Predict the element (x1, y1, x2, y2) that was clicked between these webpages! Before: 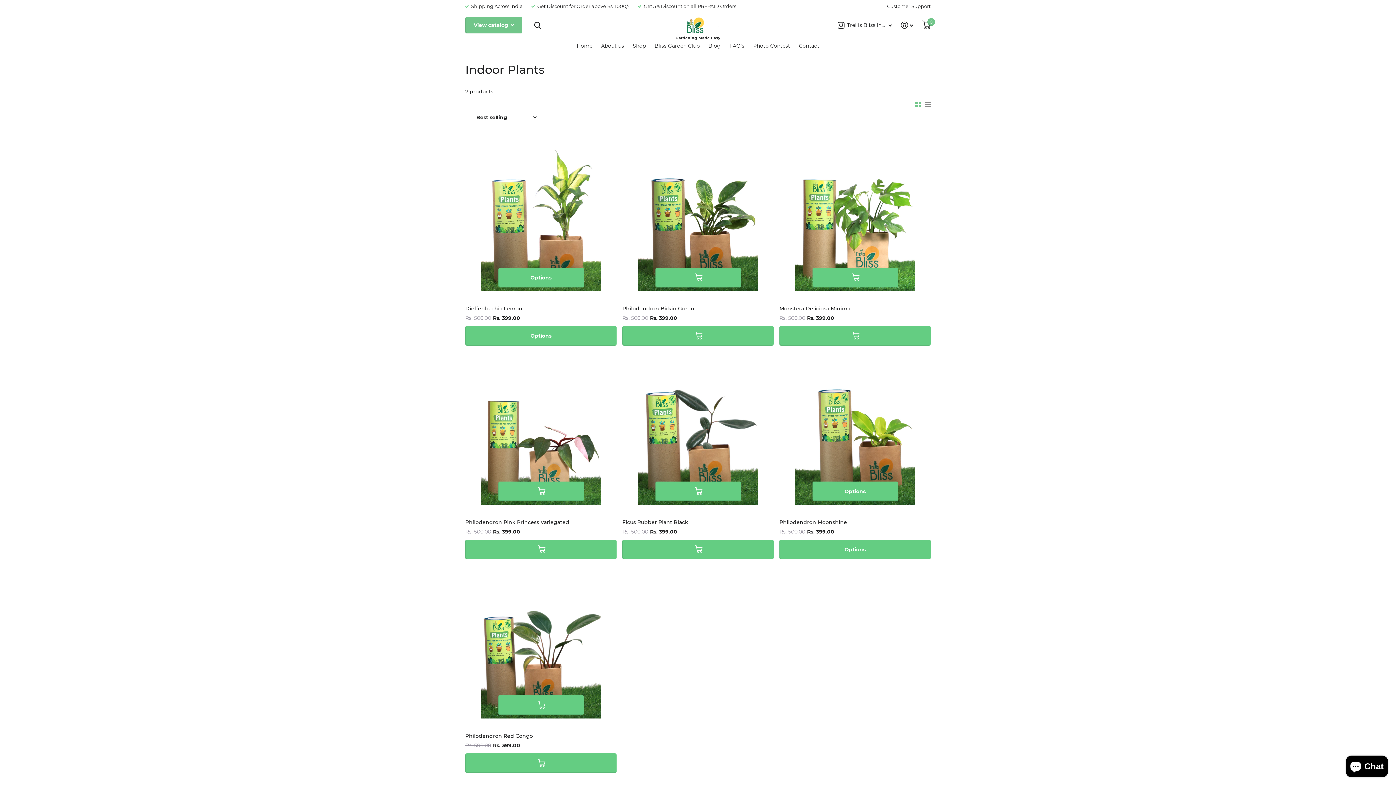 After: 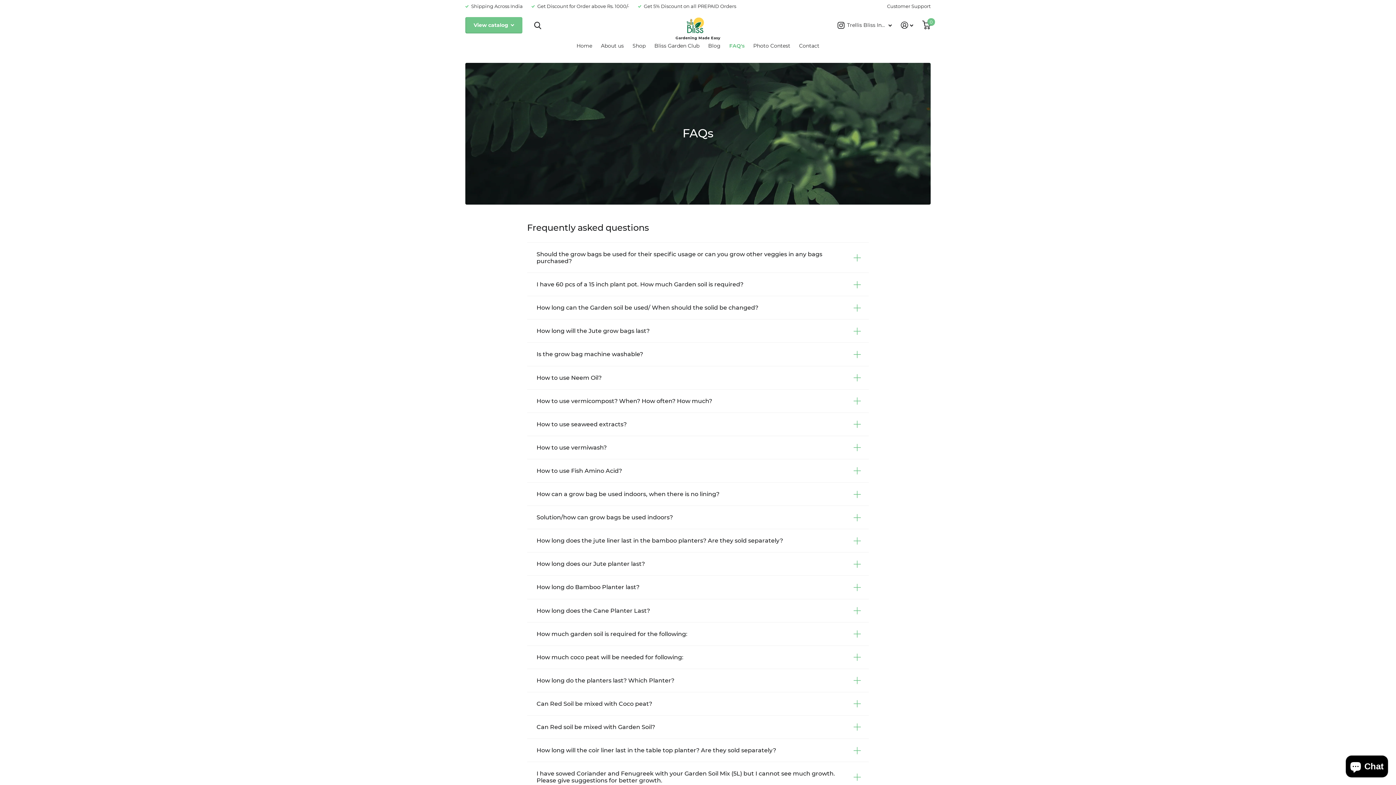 Action: bbox: (729, 37, 744, 53) label: FAQ's